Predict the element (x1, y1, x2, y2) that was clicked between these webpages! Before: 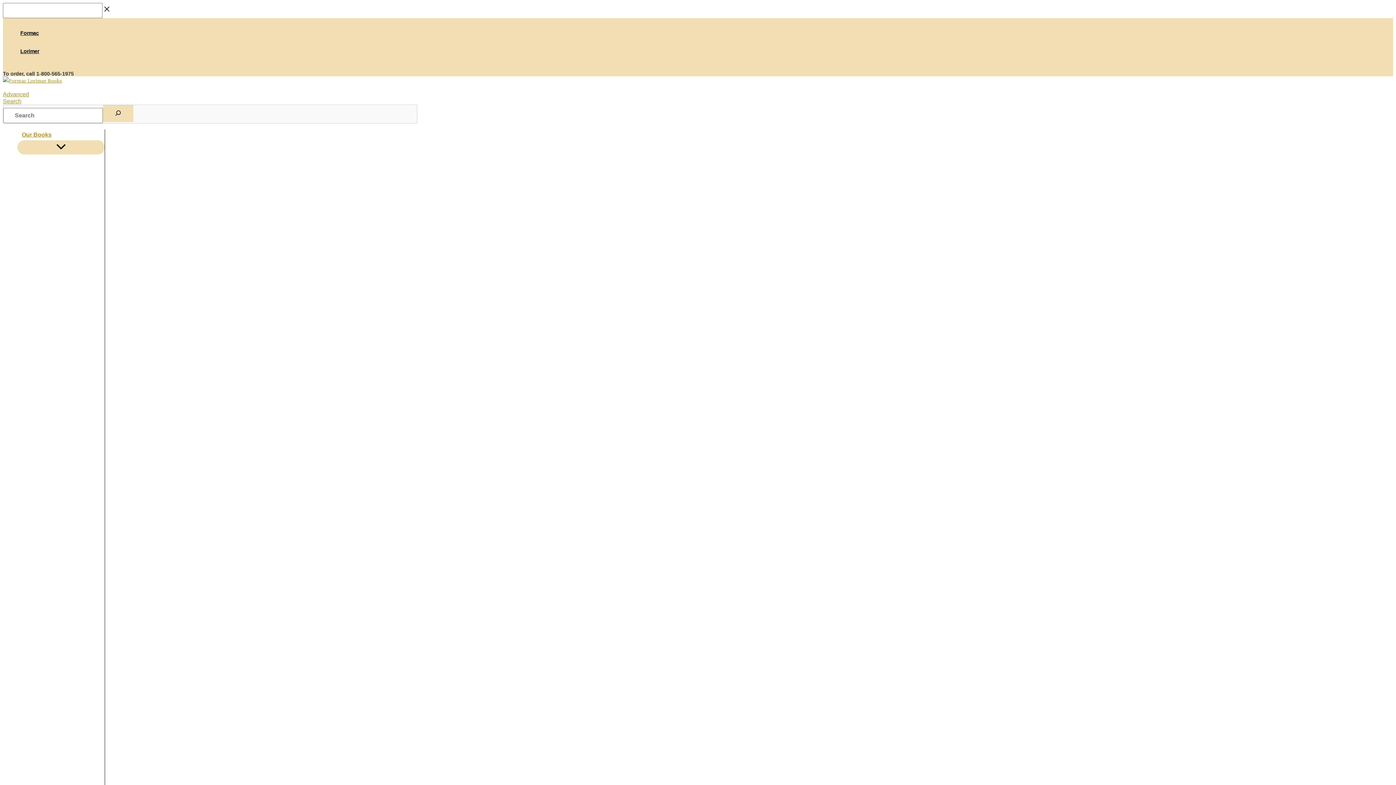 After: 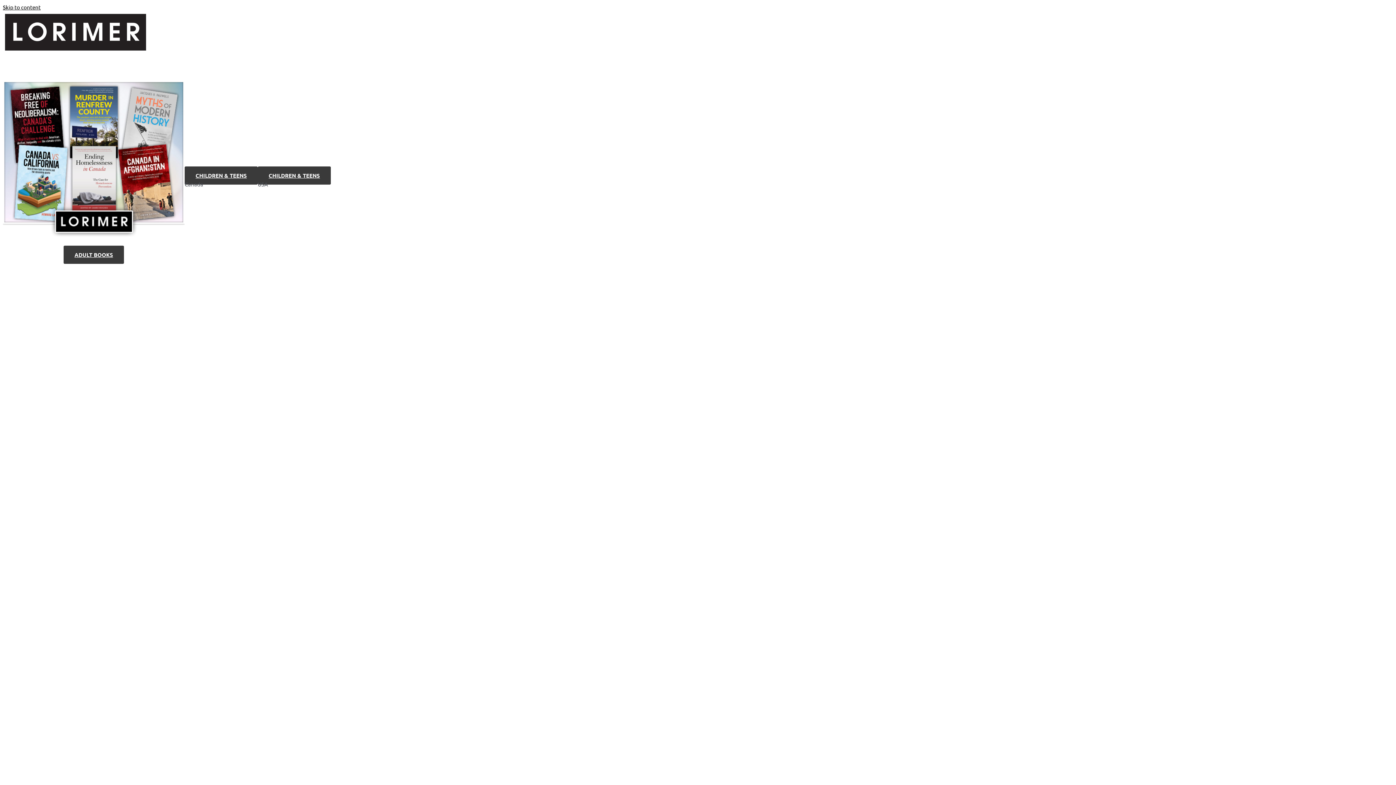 Action: label: Lorimer bbox: (17, 42, 42, 60)